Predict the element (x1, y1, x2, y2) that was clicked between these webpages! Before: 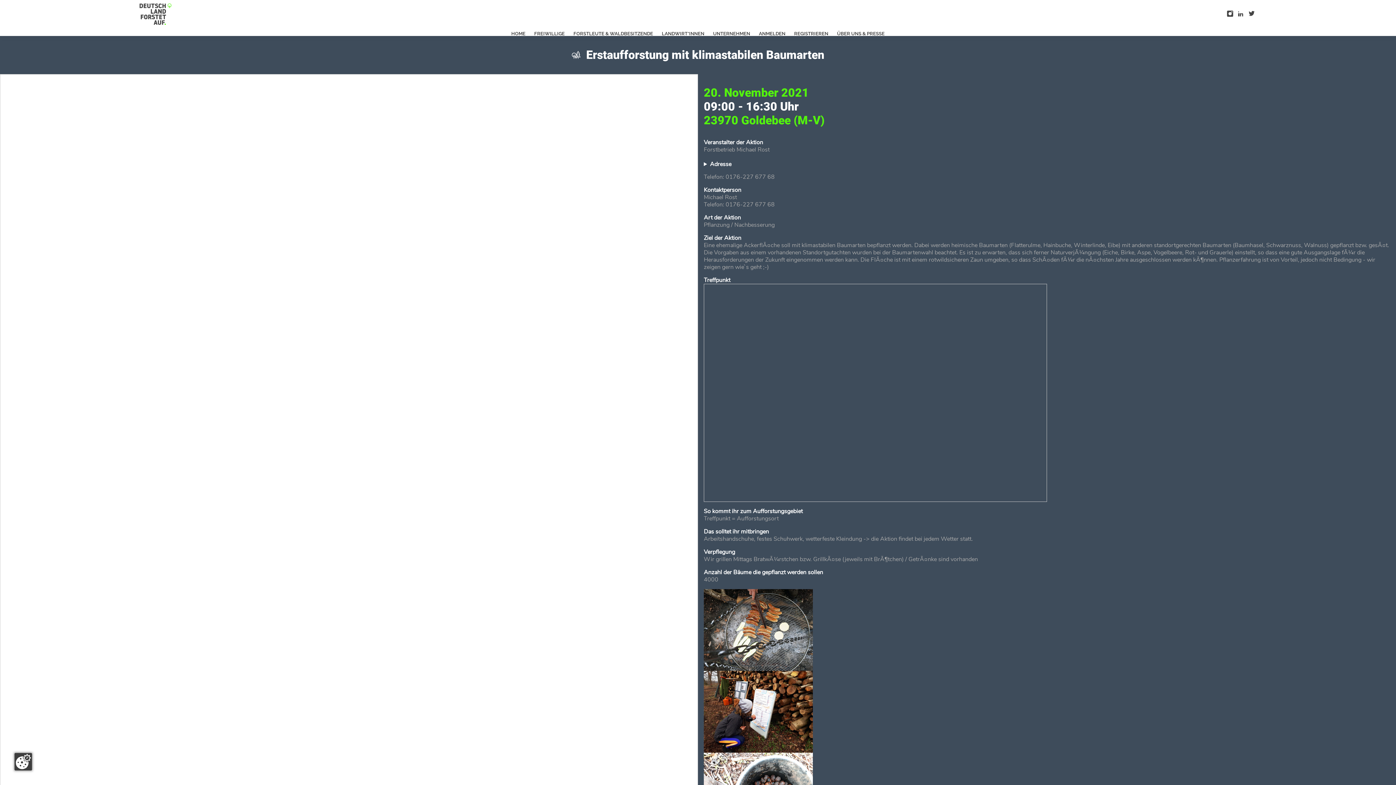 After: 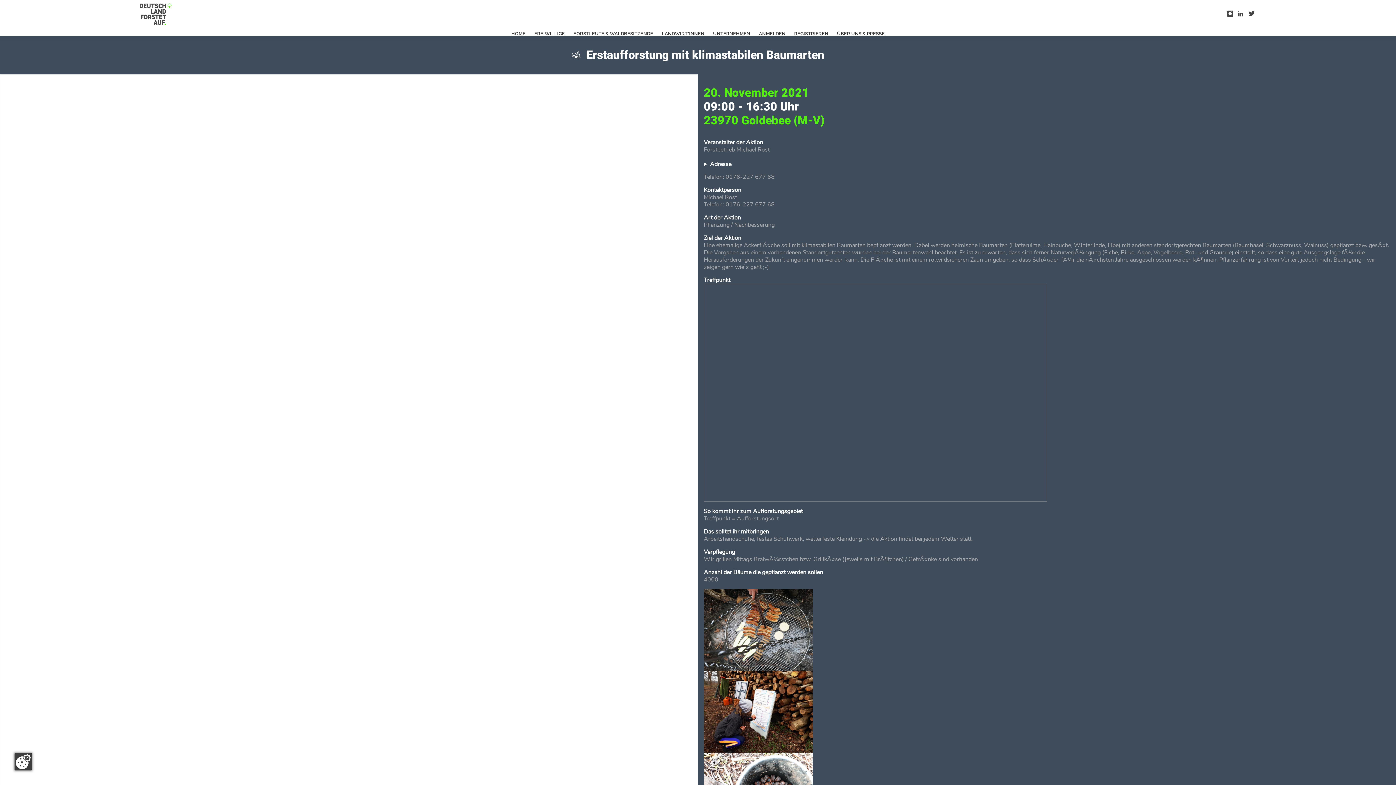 Action: bbox: (1236, 8, 1245, 18)